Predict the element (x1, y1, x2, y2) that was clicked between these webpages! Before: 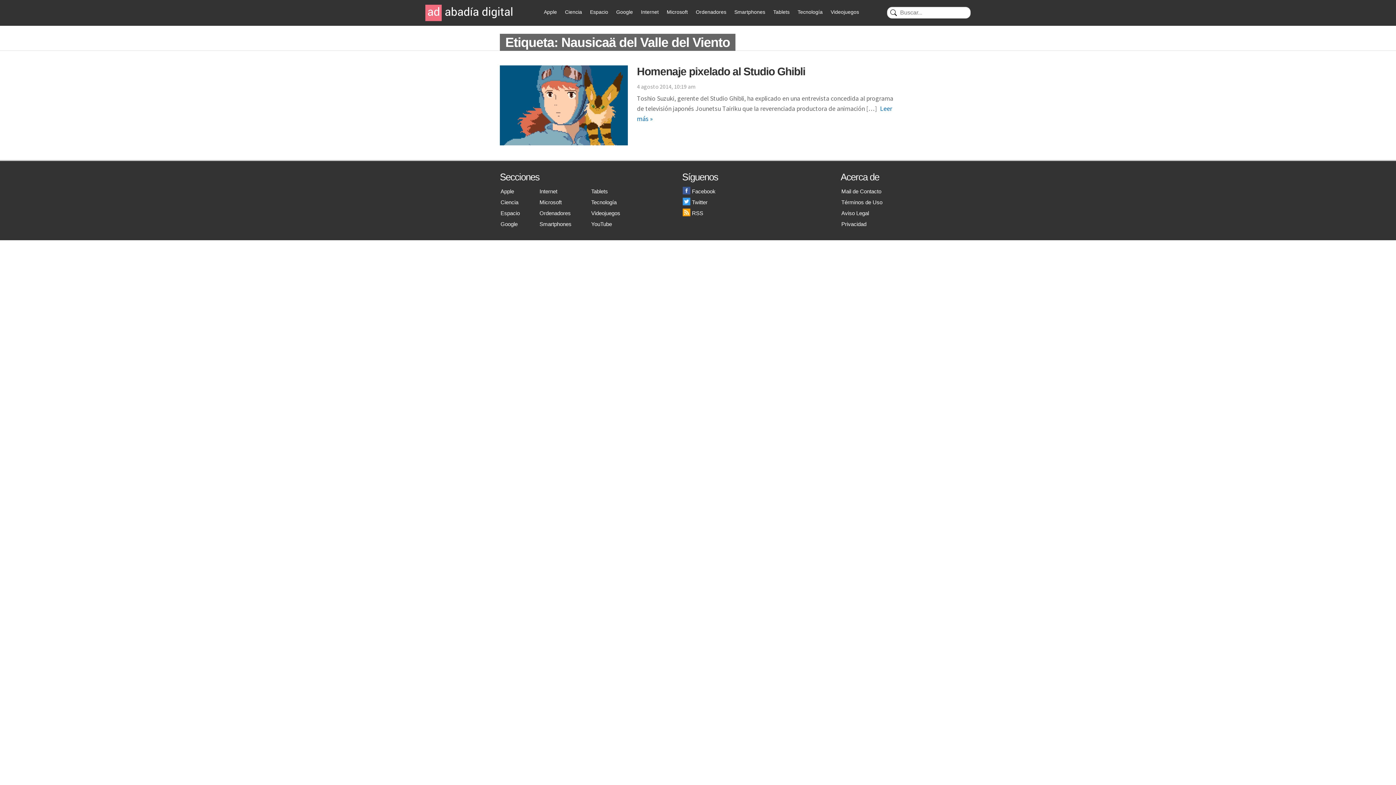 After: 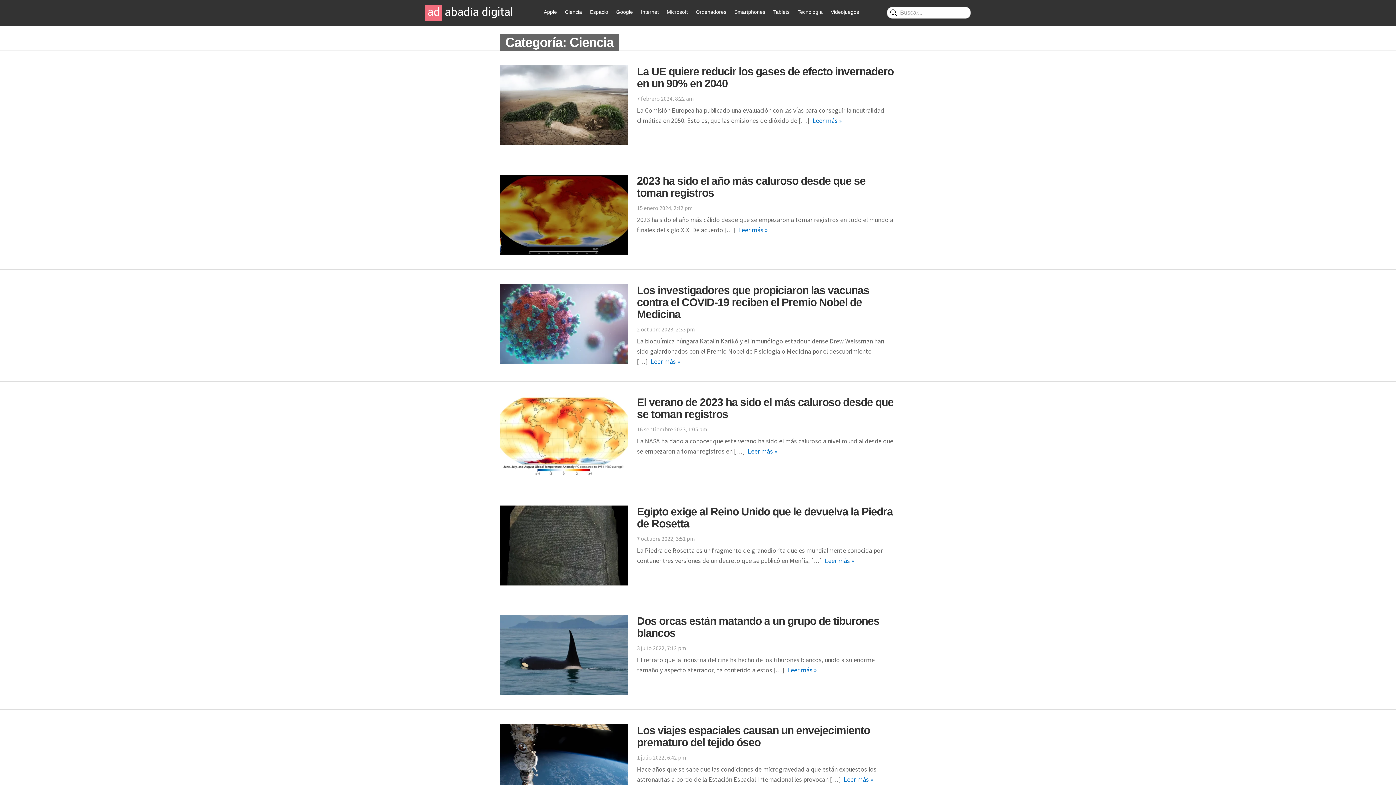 Action: bbox: (565, 9, 582, 14) label: Ciencia